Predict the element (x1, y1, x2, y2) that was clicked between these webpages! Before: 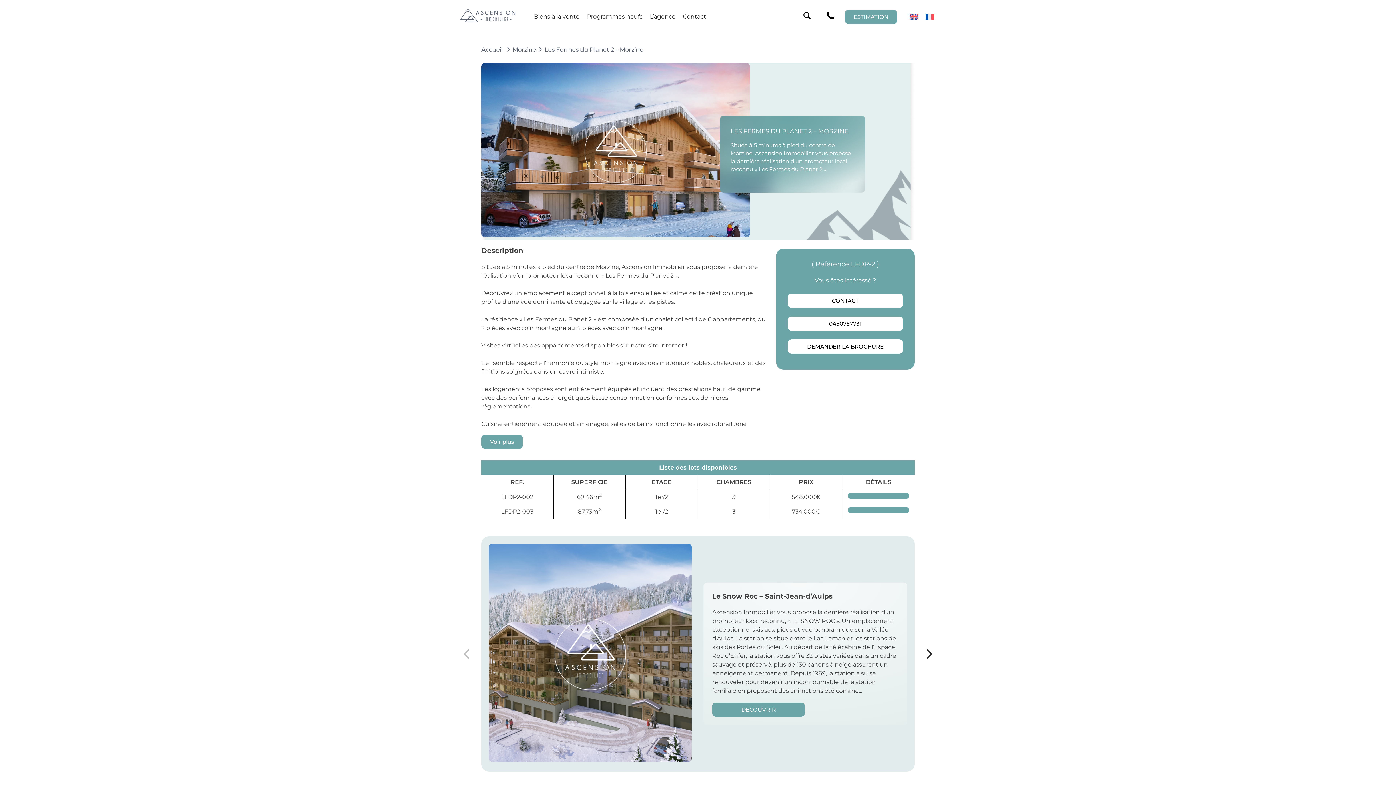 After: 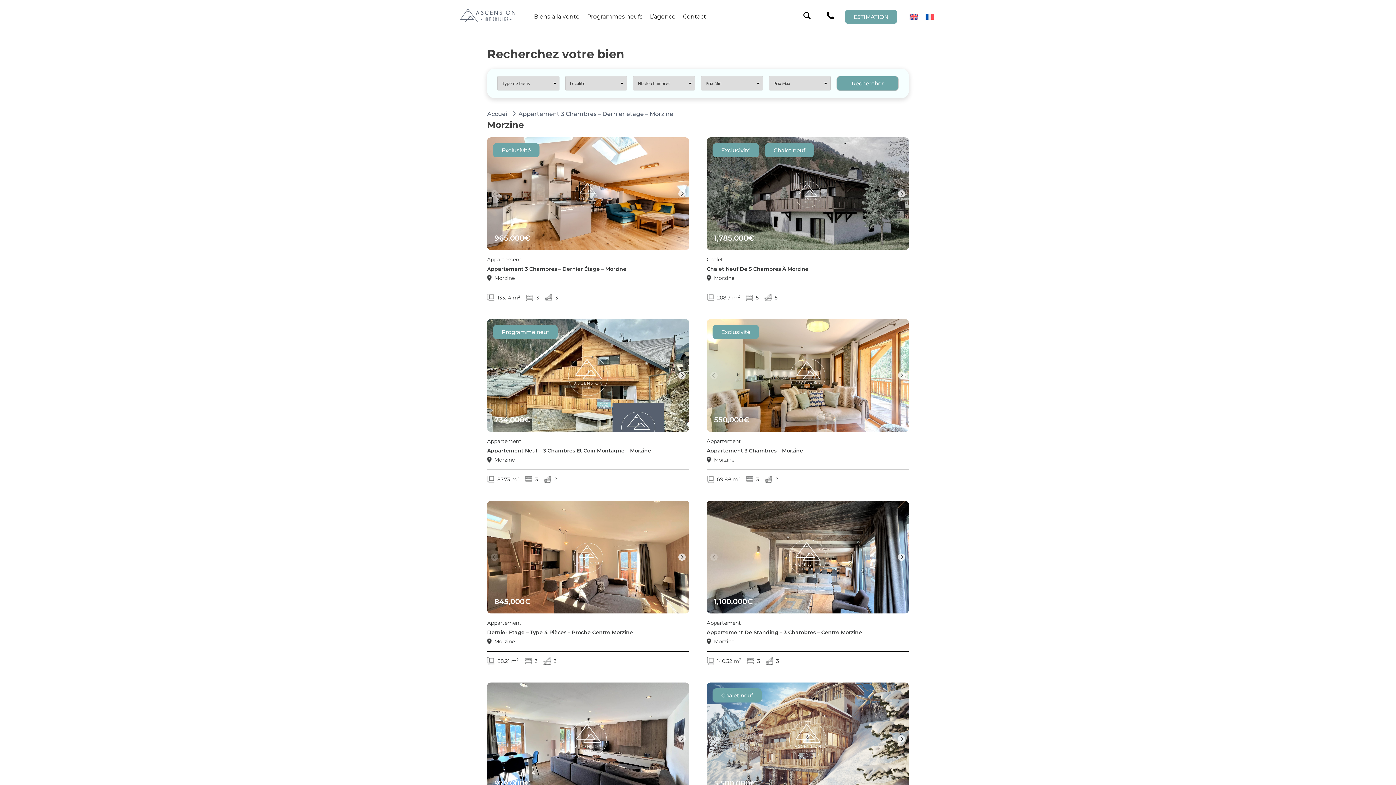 Action: bbox: (512, 46, 536, 53) label: Morzine